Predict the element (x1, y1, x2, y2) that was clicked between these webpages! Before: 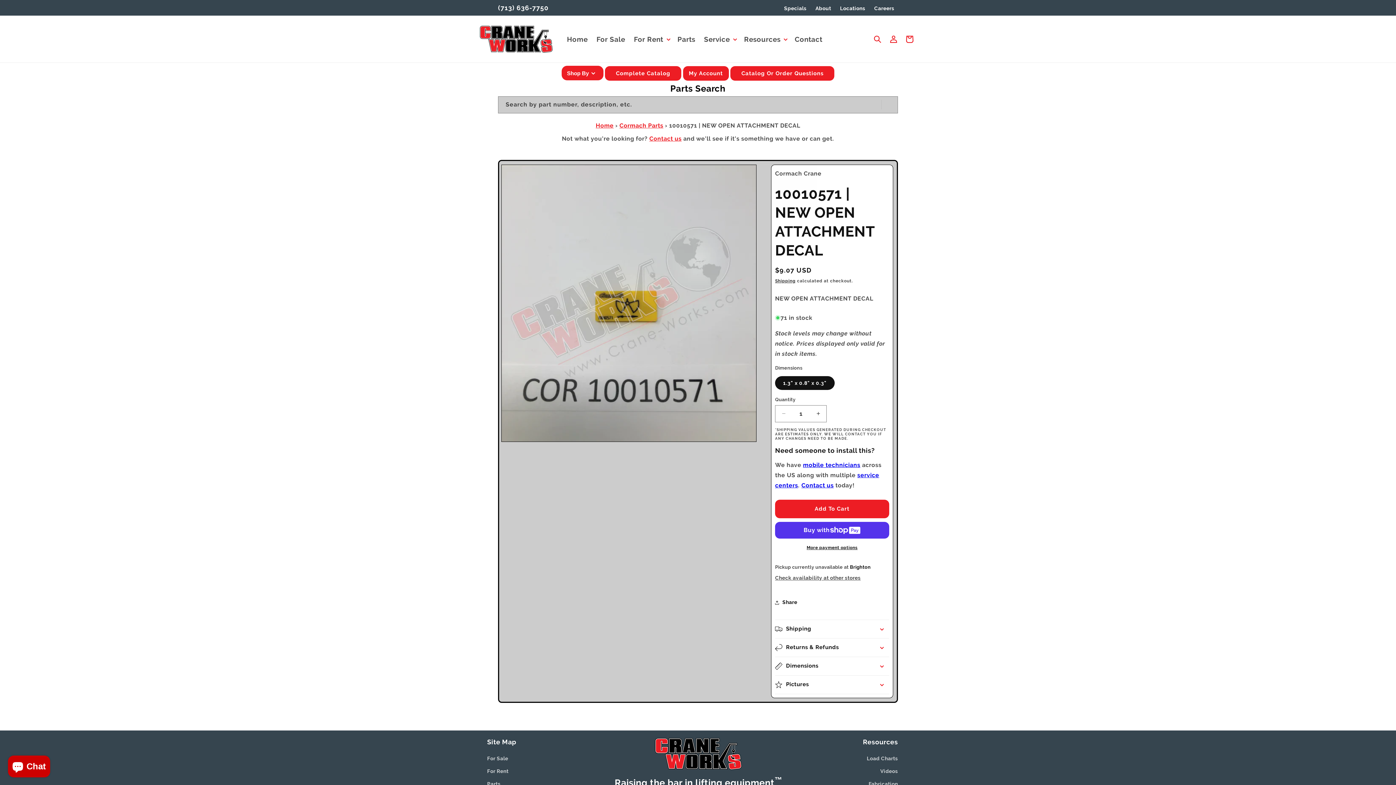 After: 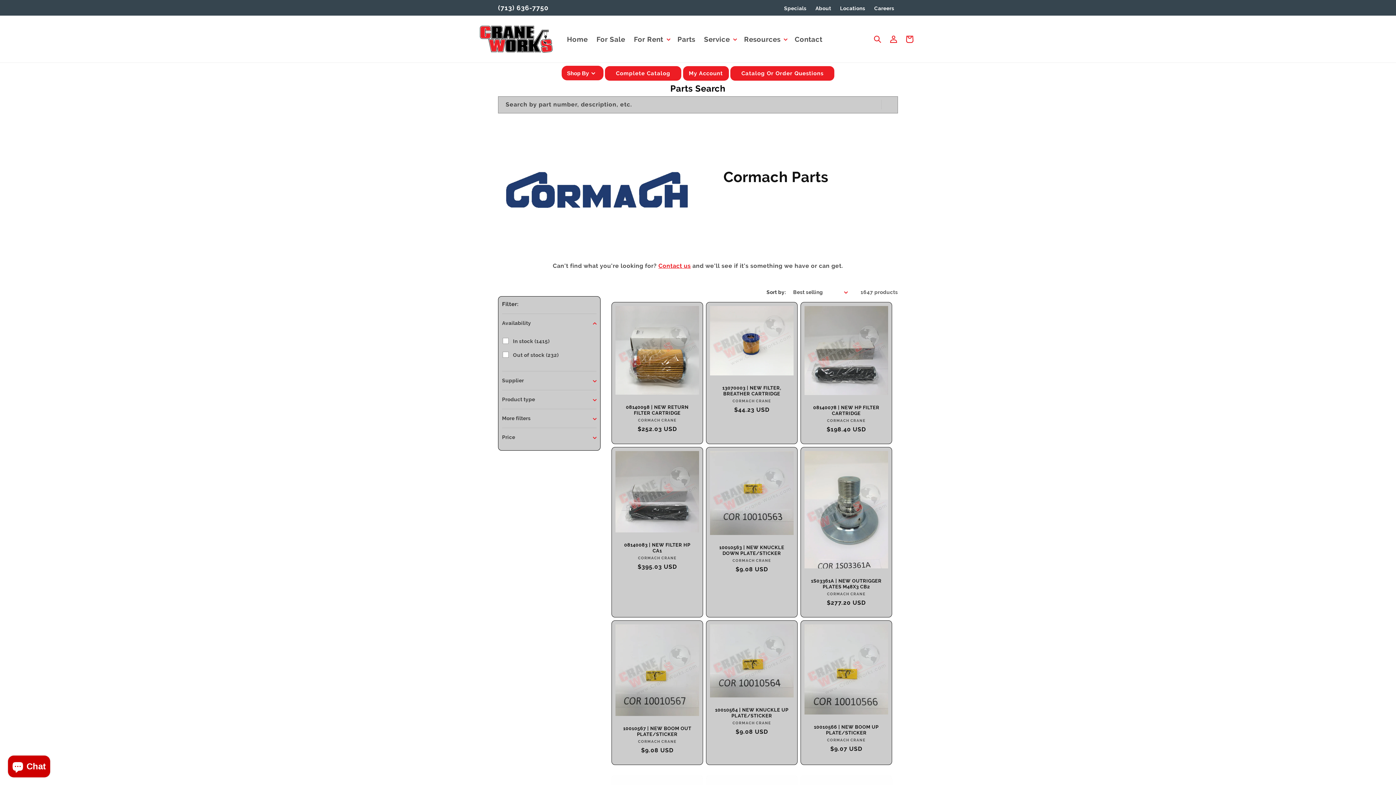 Action: bbox: (619, 122, 663, 128) label: Cormach Parts